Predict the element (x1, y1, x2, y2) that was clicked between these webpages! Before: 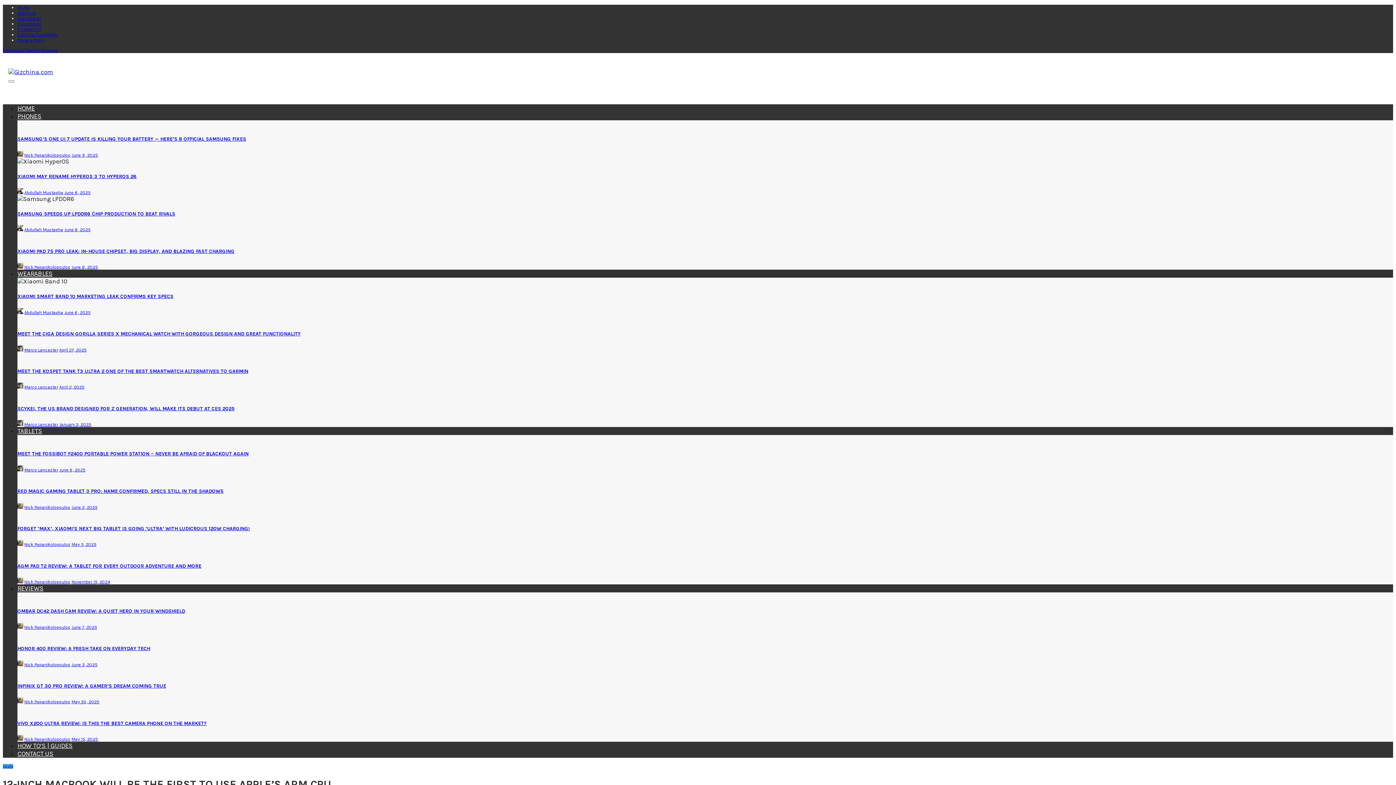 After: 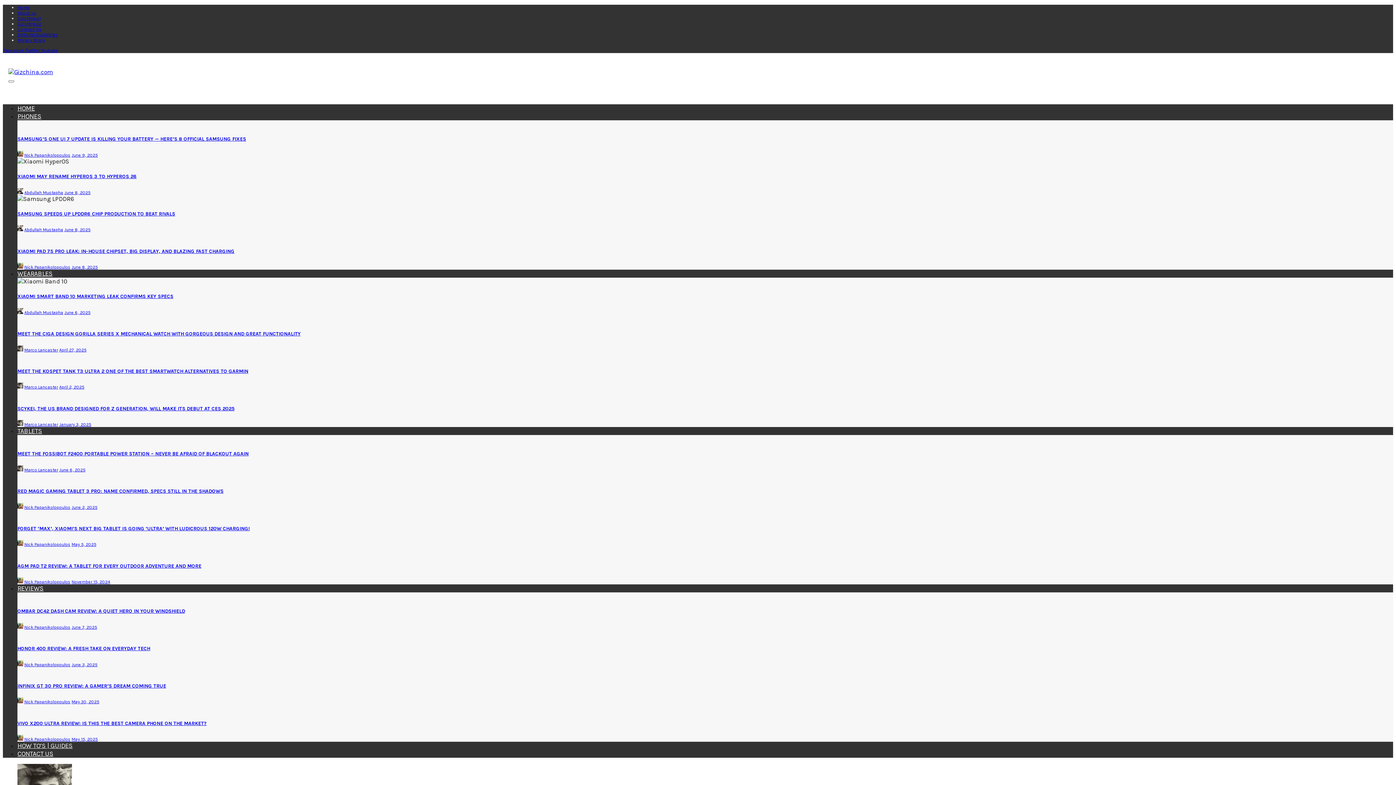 Action: label: Marco Lancaster bbox: (24, 384, 58, 389)